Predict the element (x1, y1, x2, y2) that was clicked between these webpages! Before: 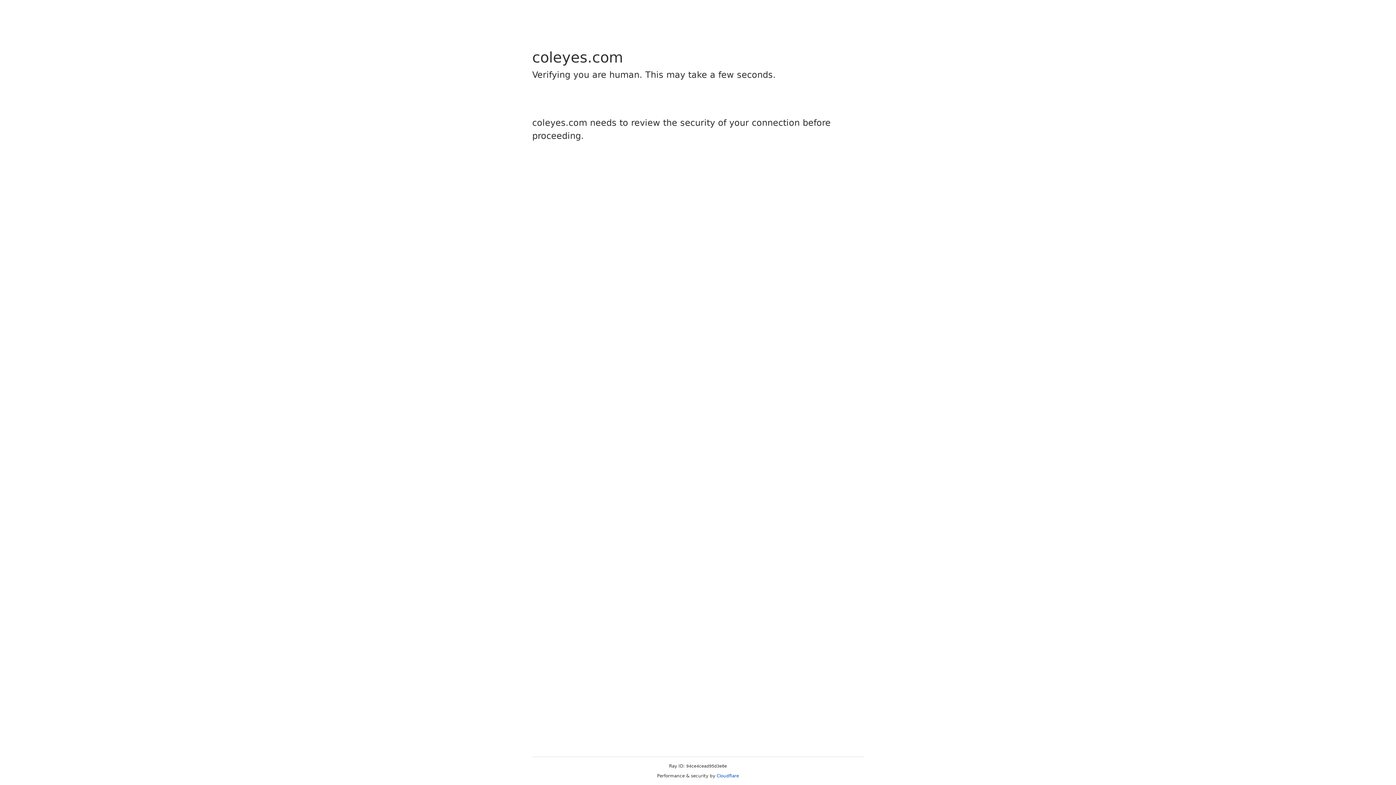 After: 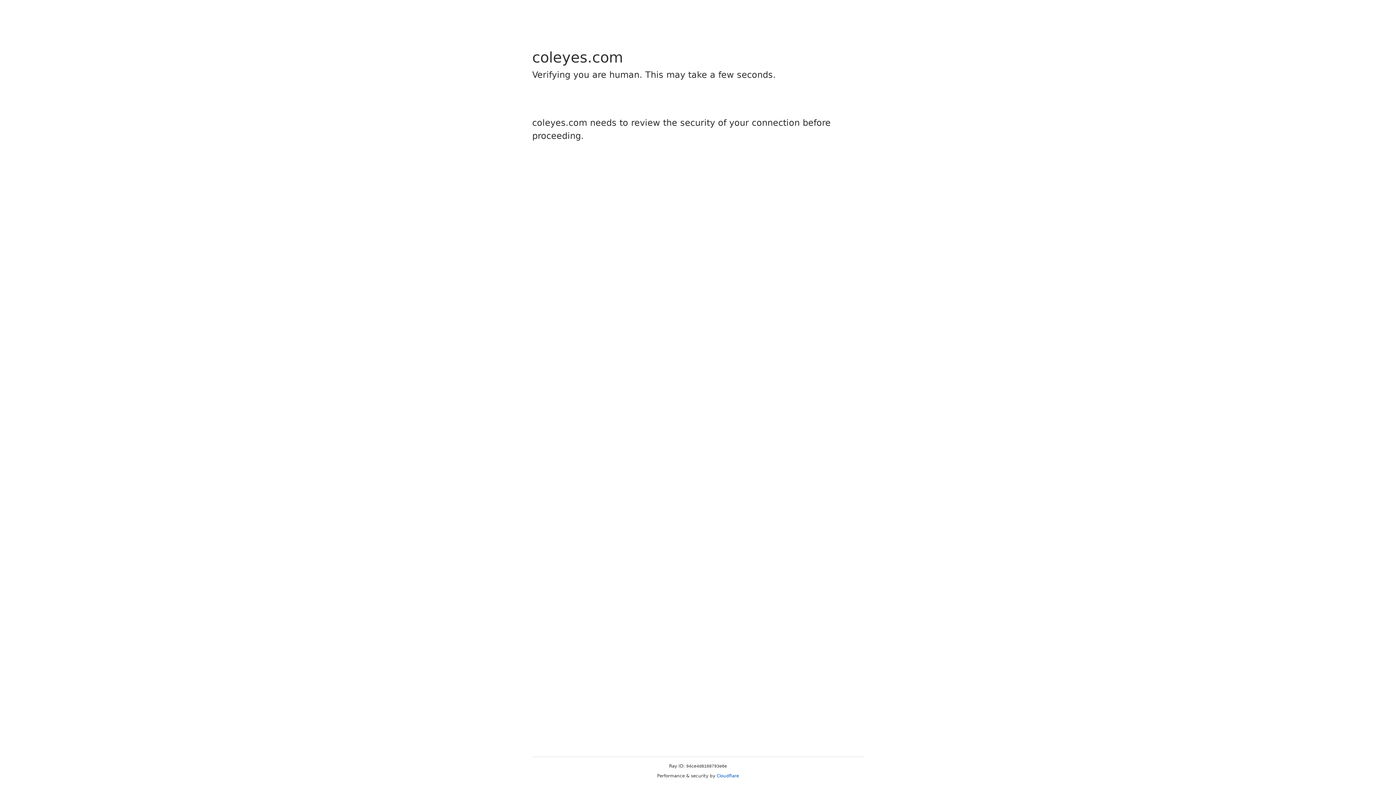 Action: bbox: (716, 773, 739, 778) label: Cloudflare